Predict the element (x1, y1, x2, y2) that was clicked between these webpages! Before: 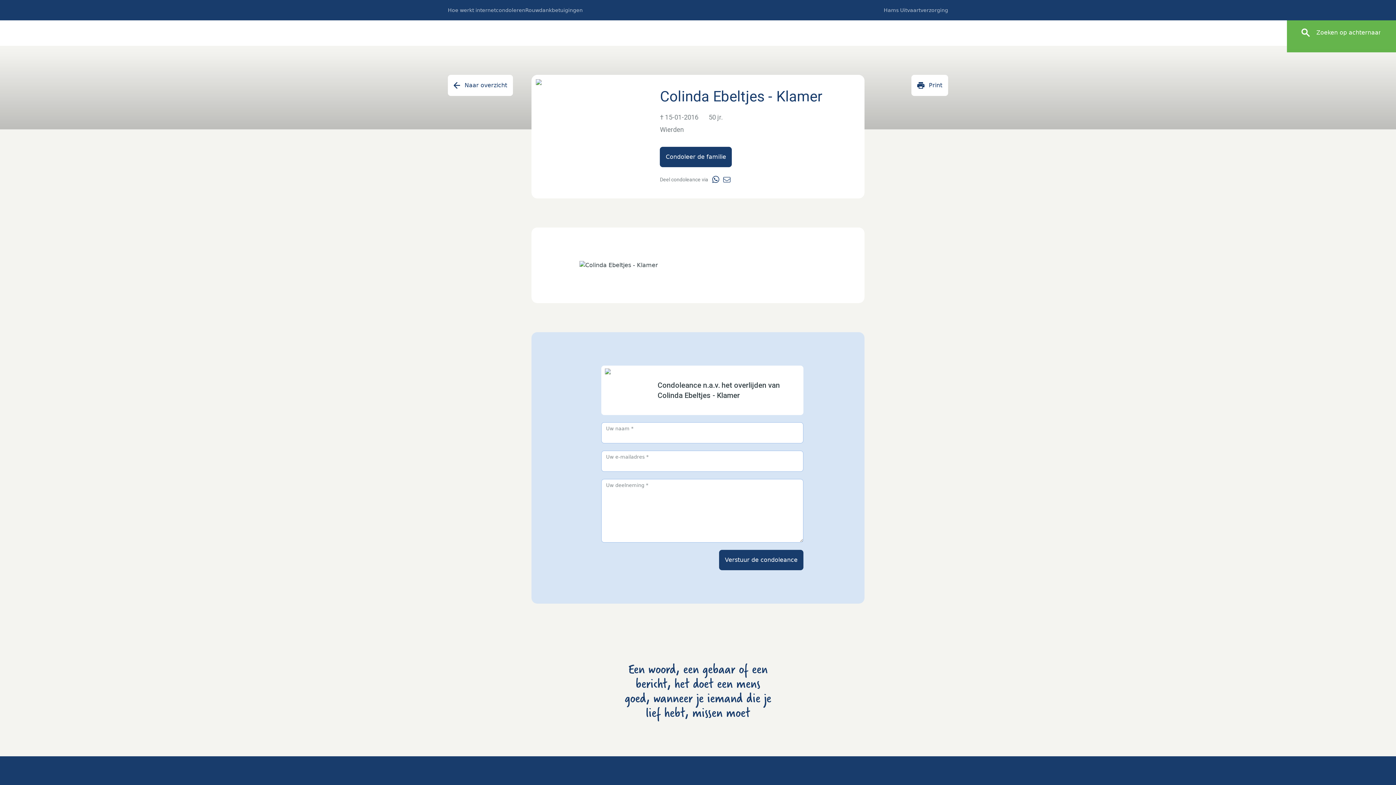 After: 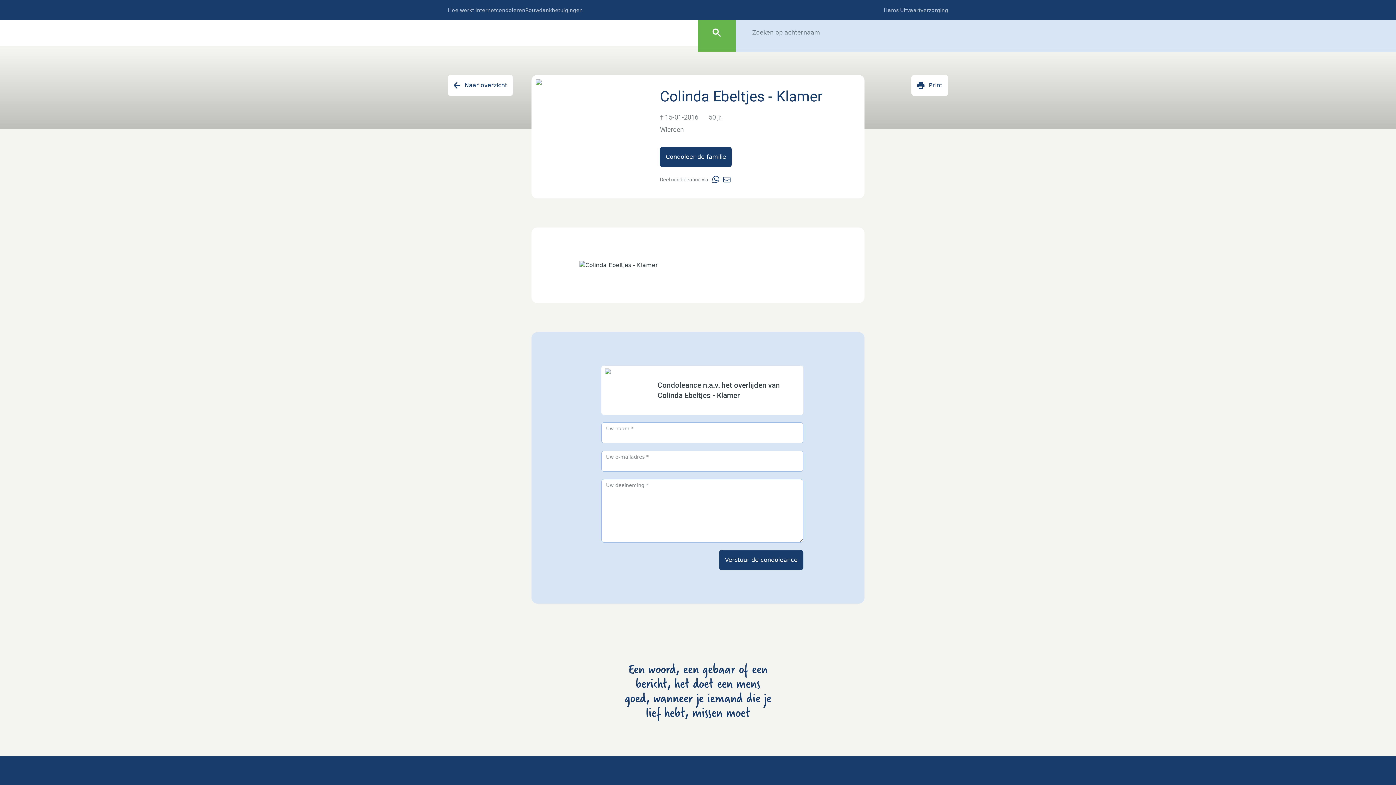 Action: bbox: (1301, 28, 1314, 37)